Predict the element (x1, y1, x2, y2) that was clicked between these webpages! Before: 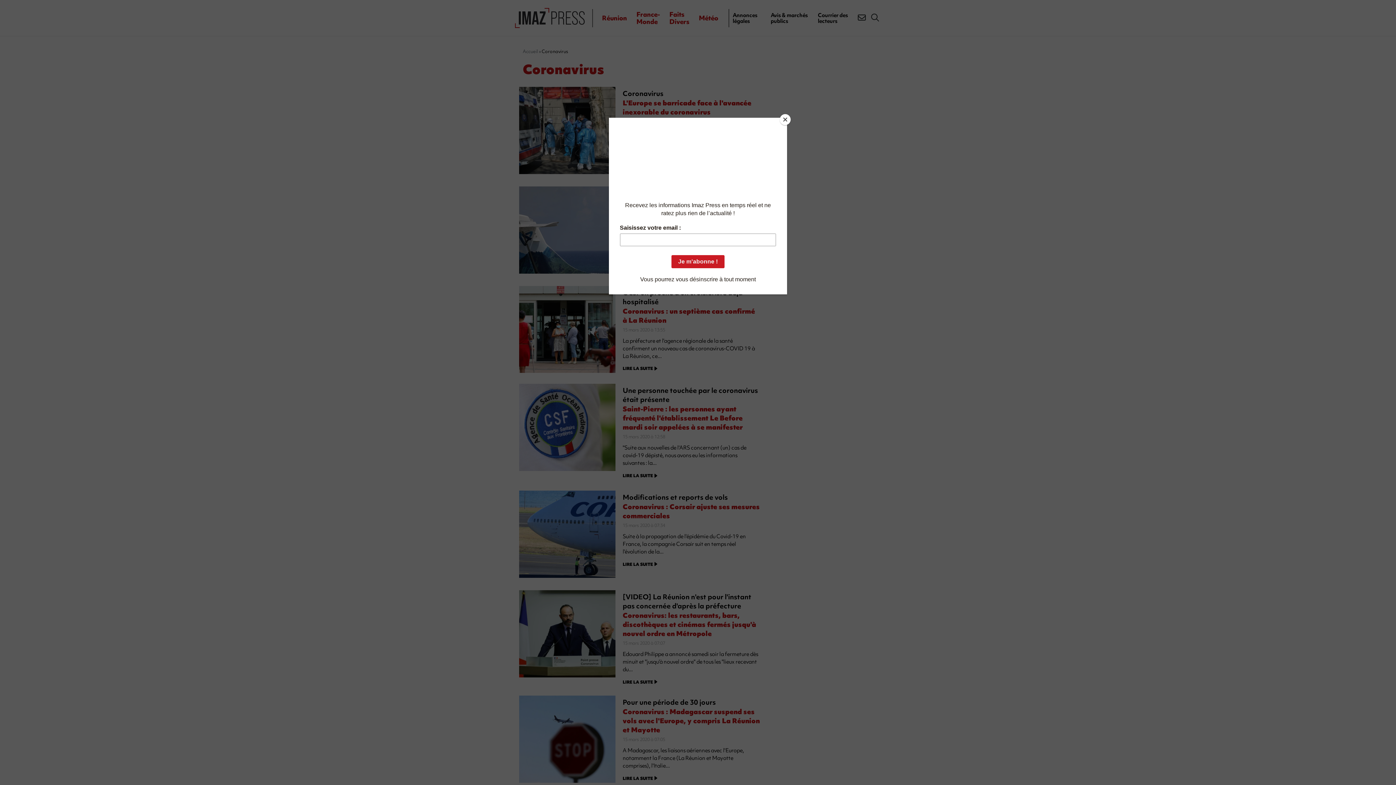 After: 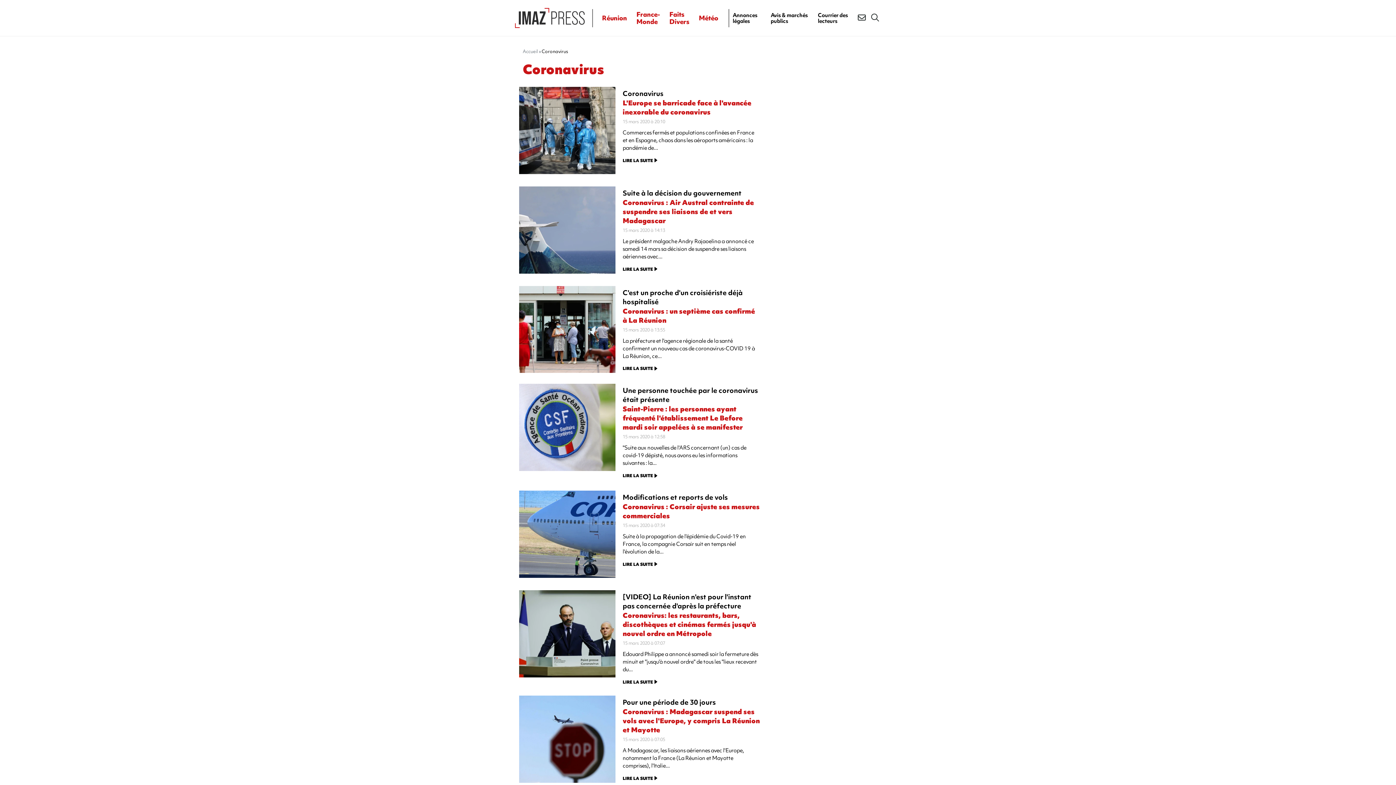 Action: bbox: (780, 114, 790, 125) label: Close